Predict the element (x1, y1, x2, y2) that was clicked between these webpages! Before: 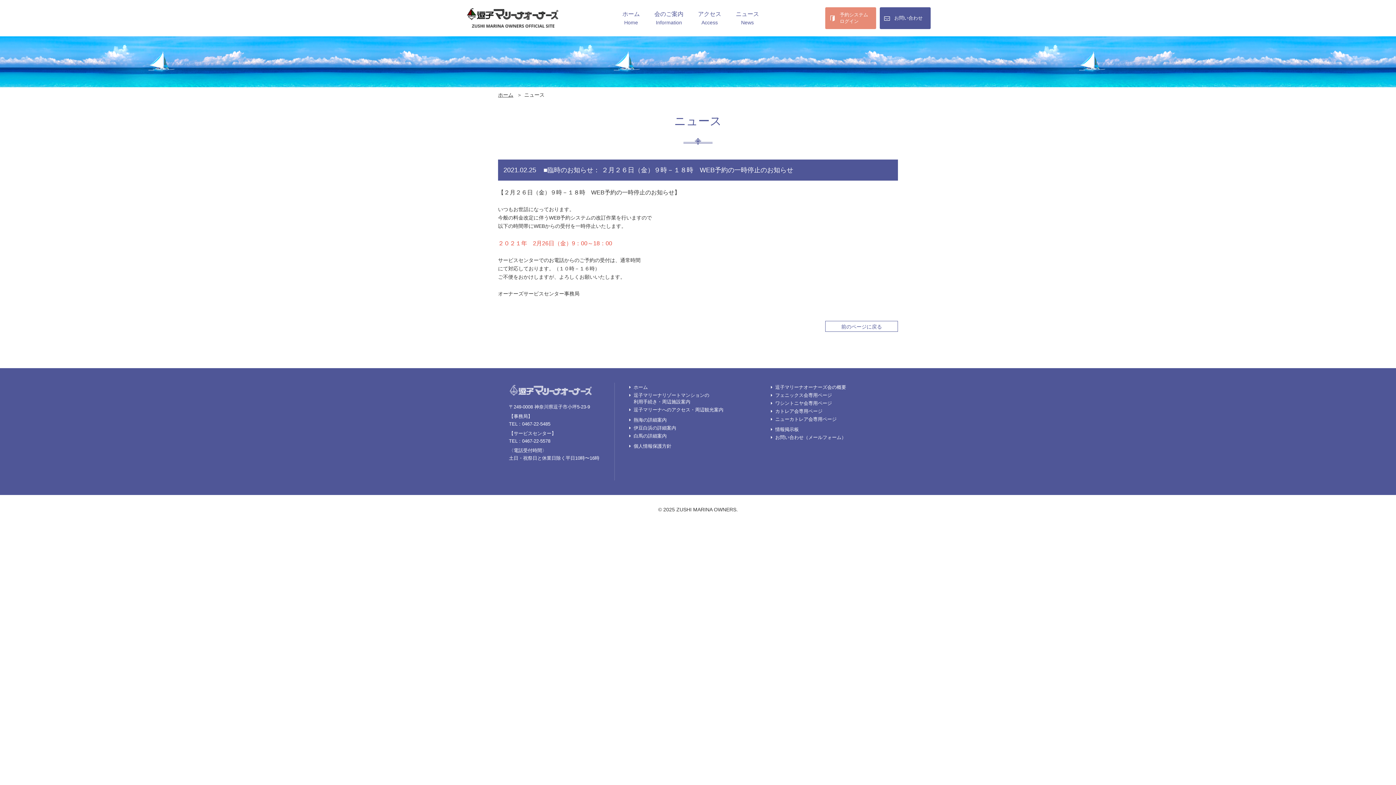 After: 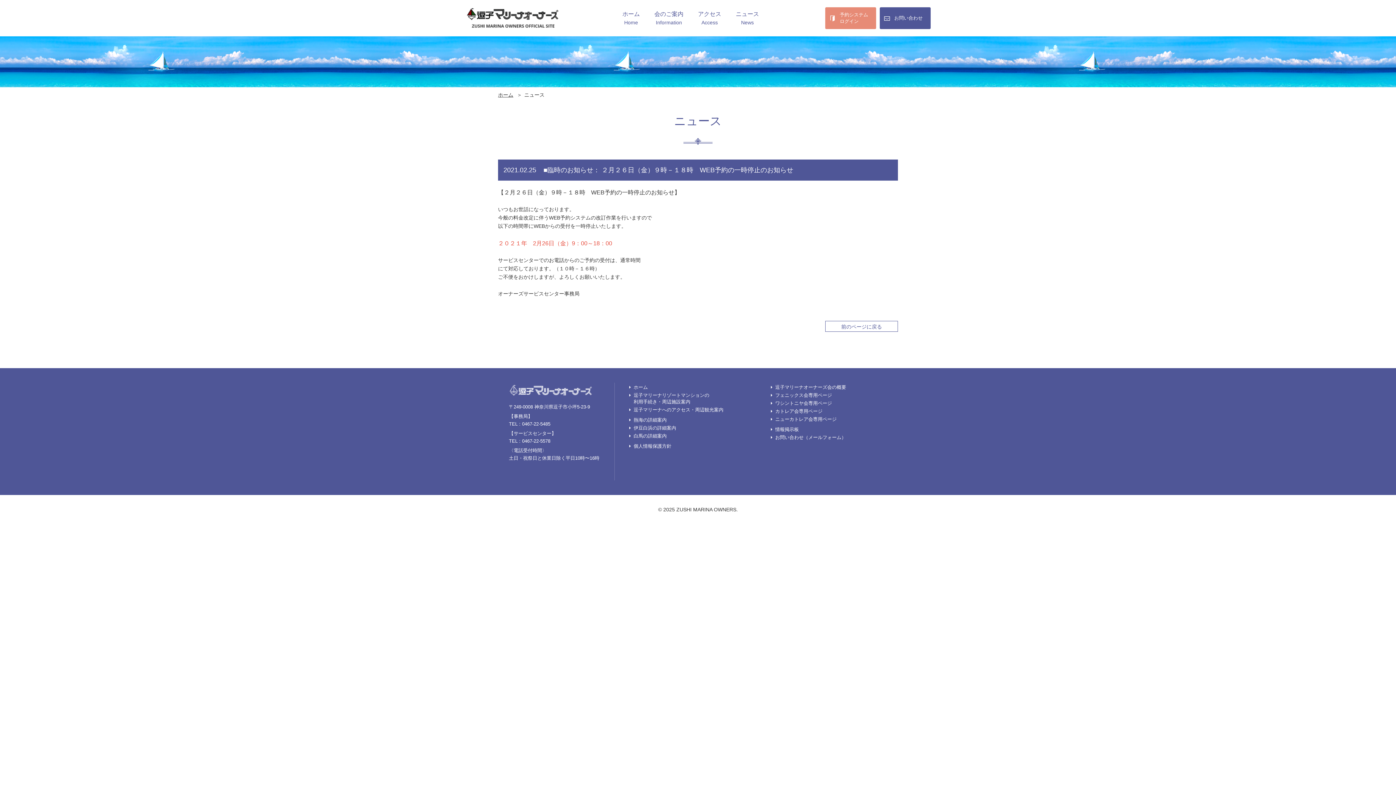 Action: bbox: (510, 472, 521, 478)